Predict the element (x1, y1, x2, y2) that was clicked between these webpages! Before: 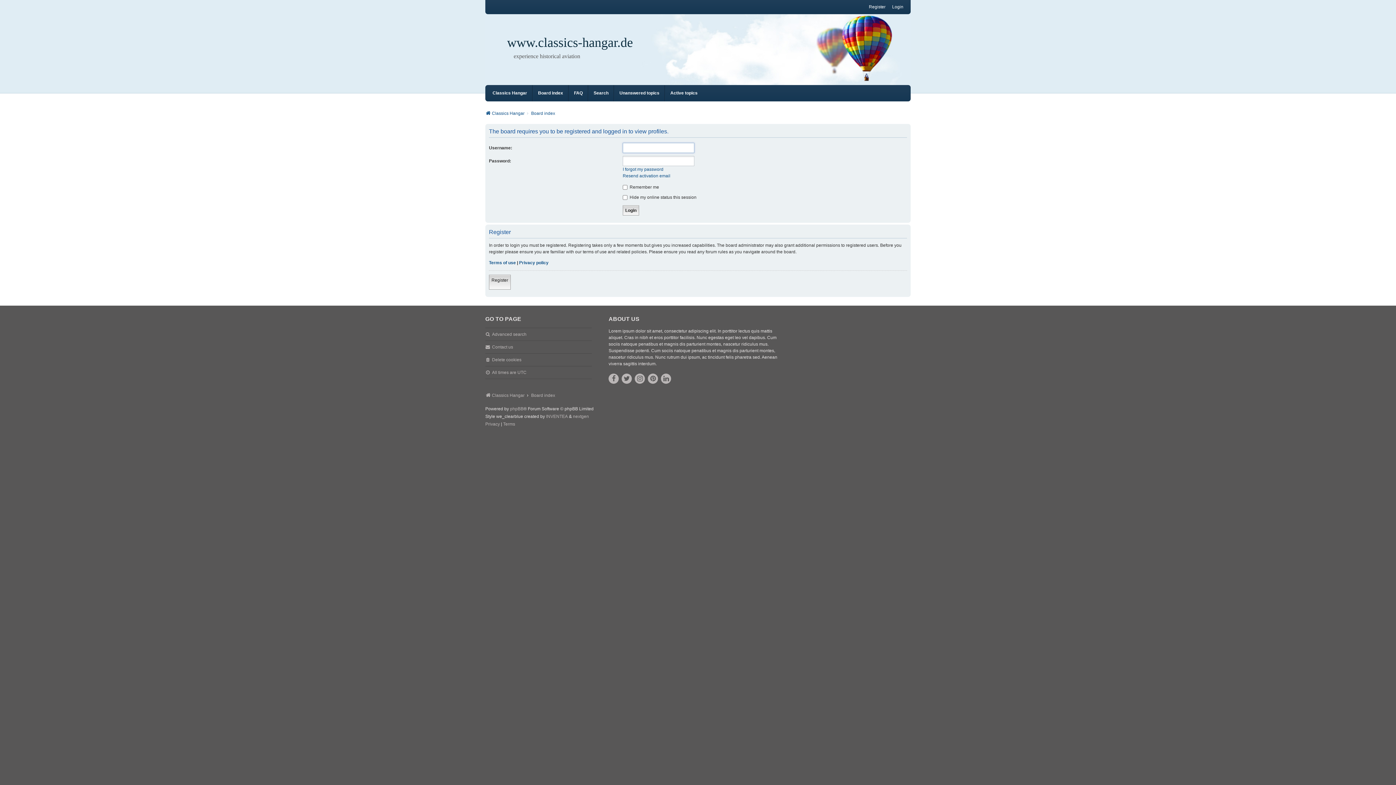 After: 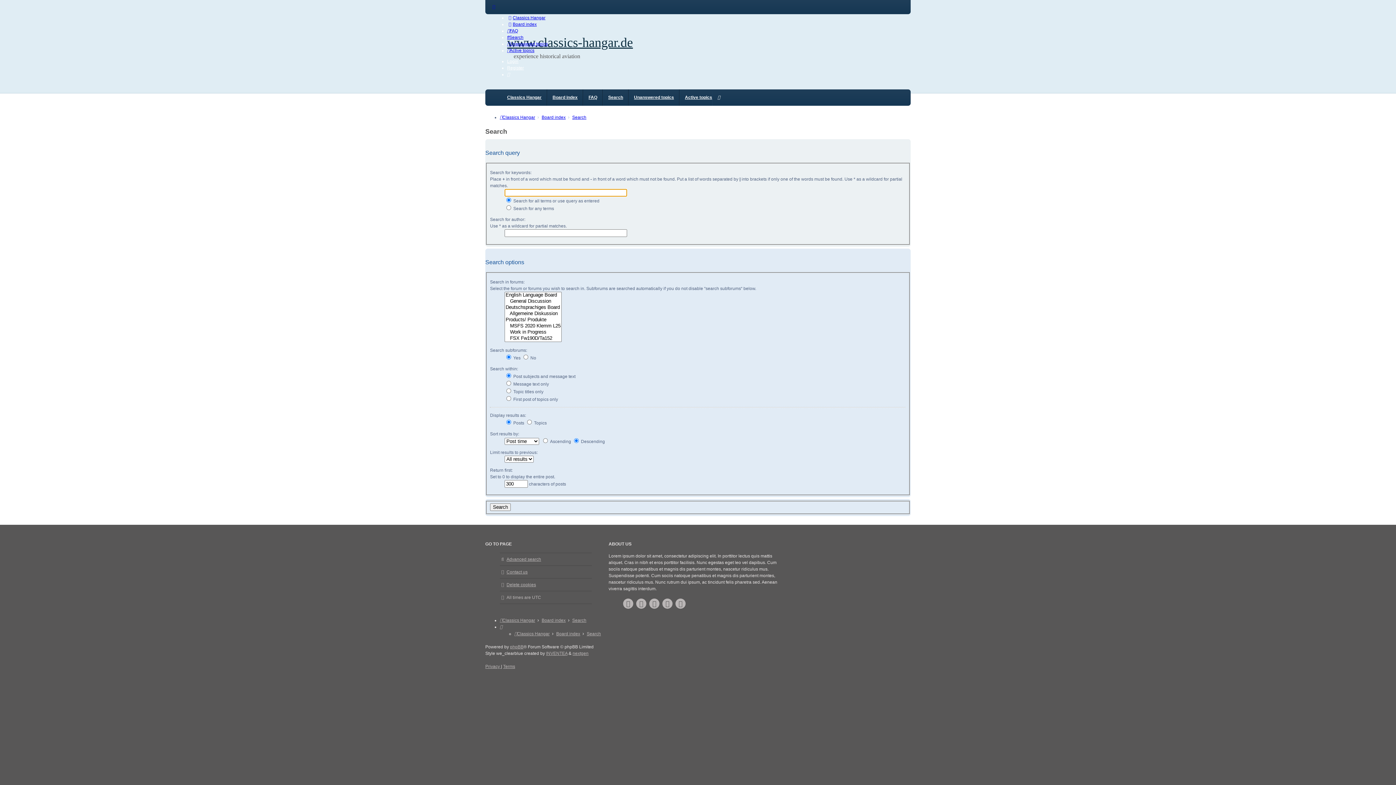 Action: bbox: (593, 85, 608, 101) label: Search